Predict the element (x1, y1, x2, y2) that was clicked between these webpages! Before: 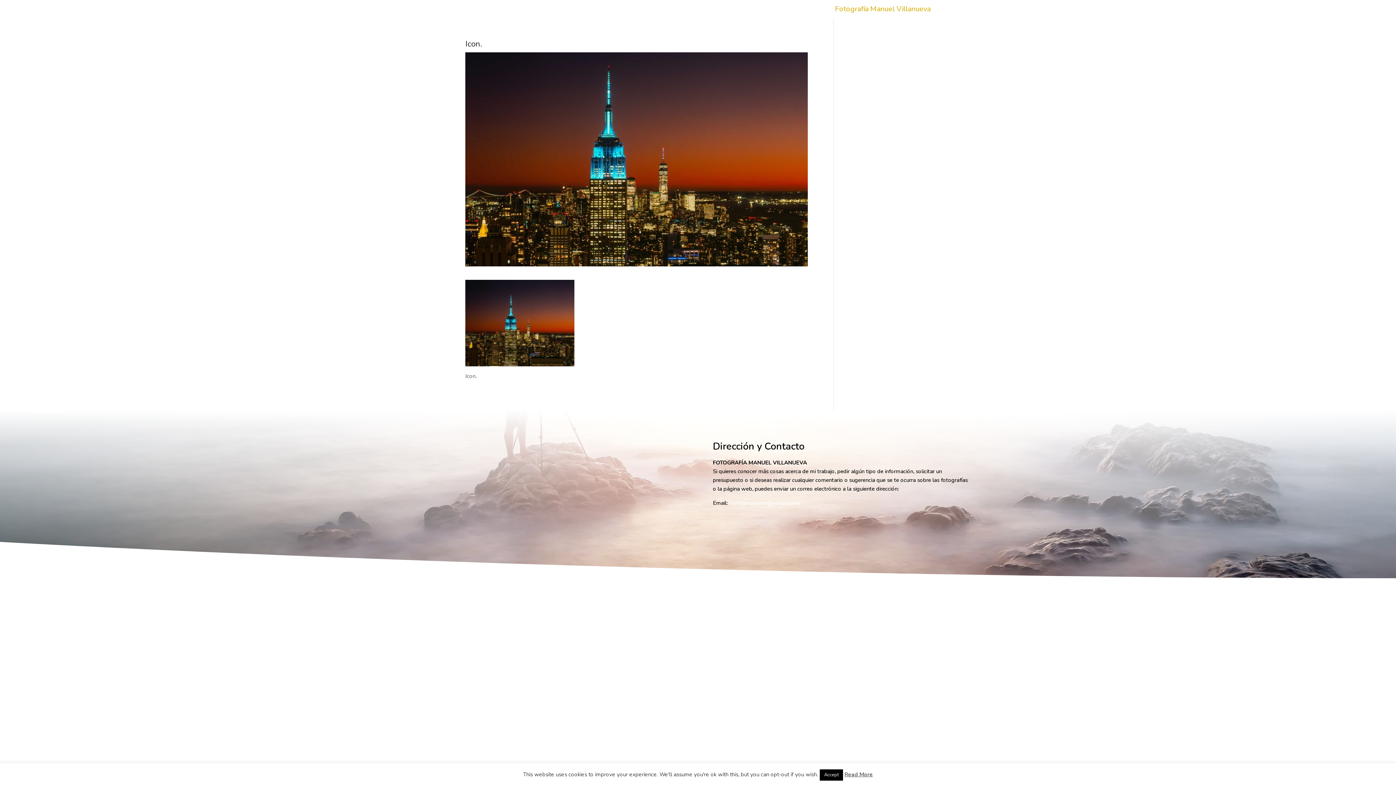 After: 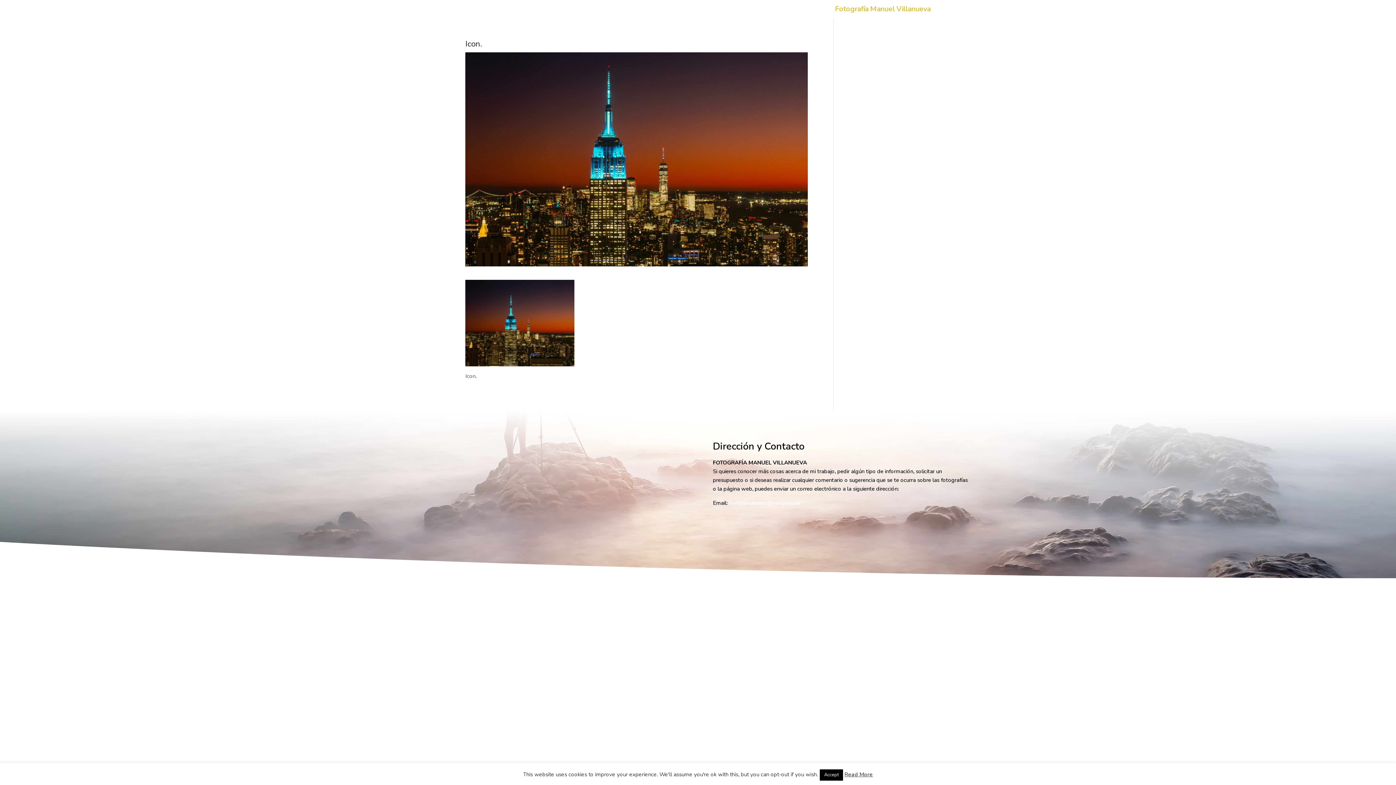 Action: bbox: (729, 499, 801, 506) label: mvillanuevam@yahoo.com